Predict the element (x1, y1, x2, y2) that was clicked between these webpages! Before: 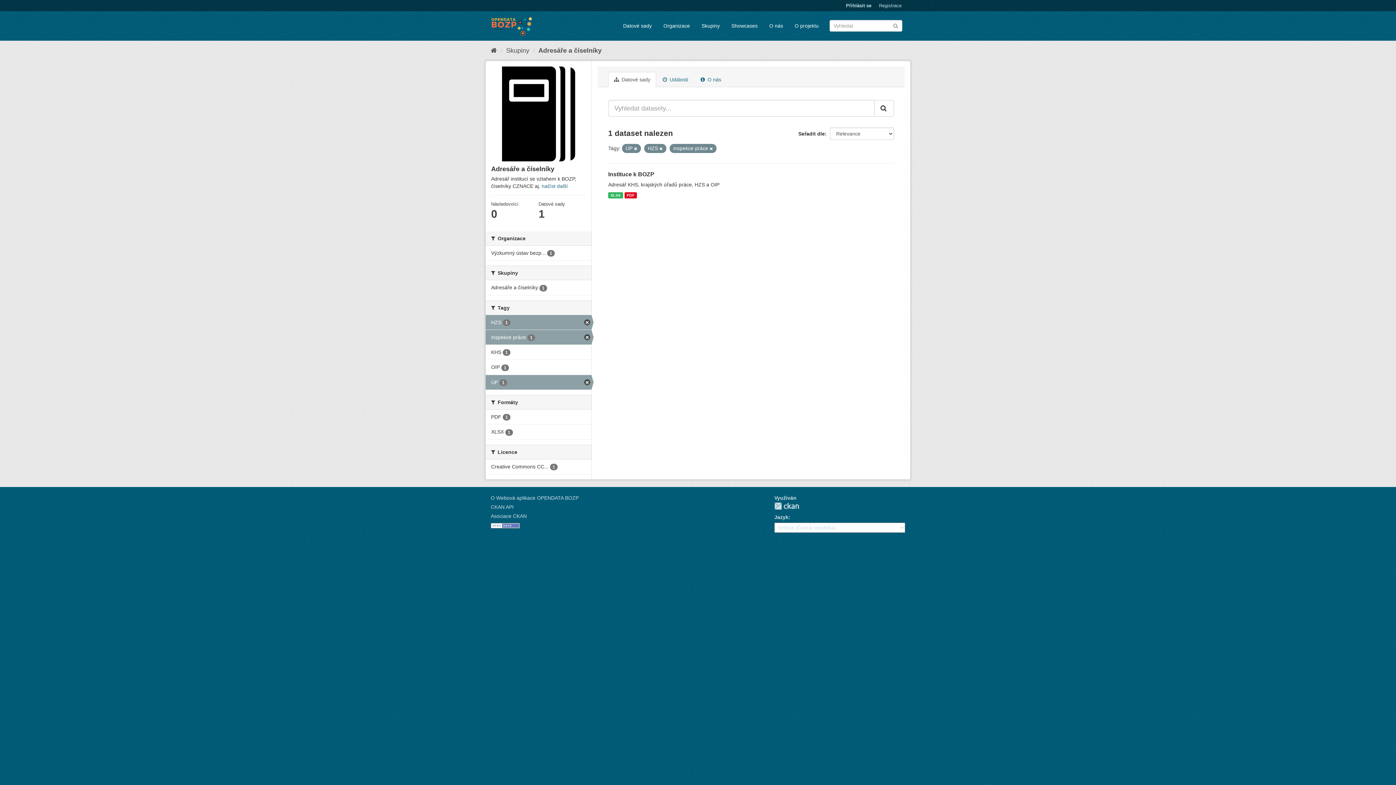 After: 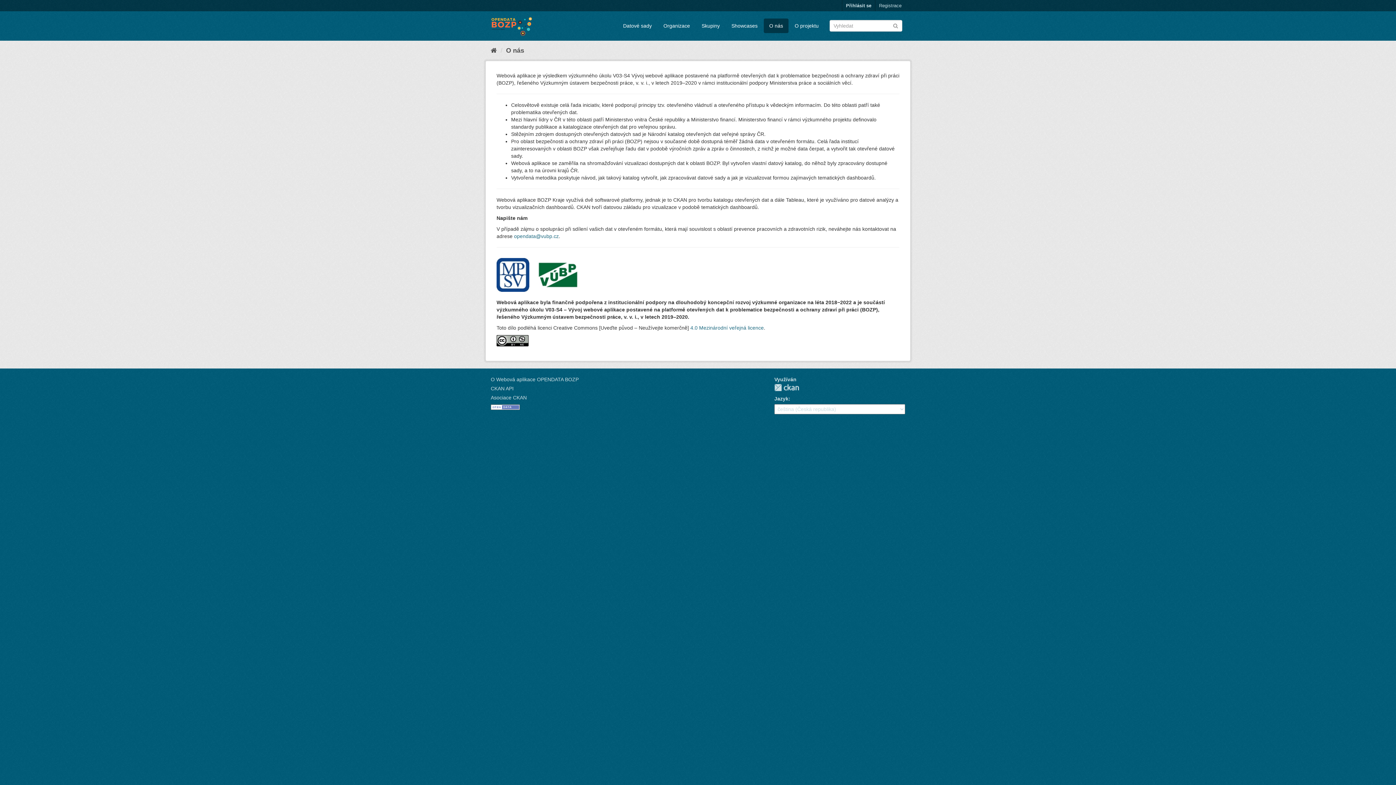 Action: label: O nás bbox: (764, 18, 788, 33)